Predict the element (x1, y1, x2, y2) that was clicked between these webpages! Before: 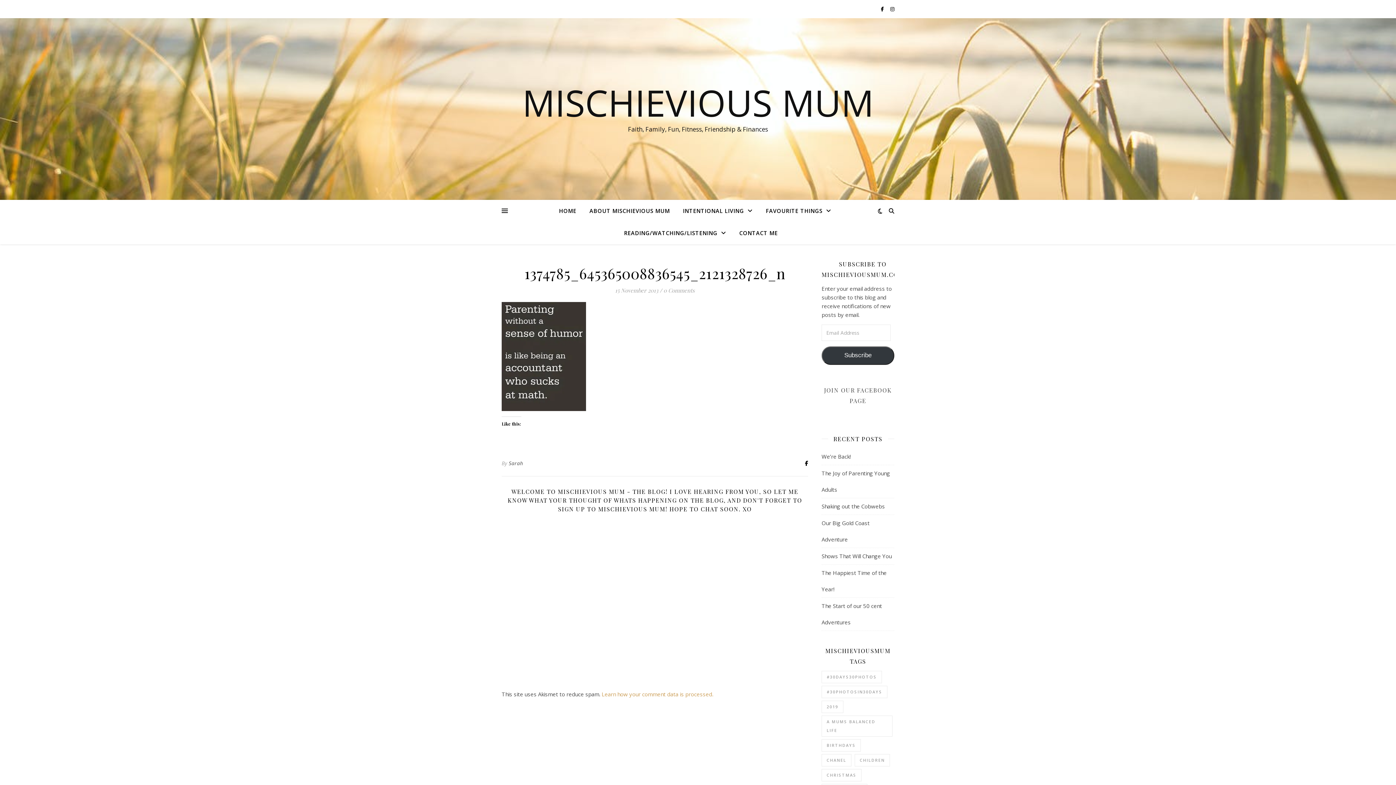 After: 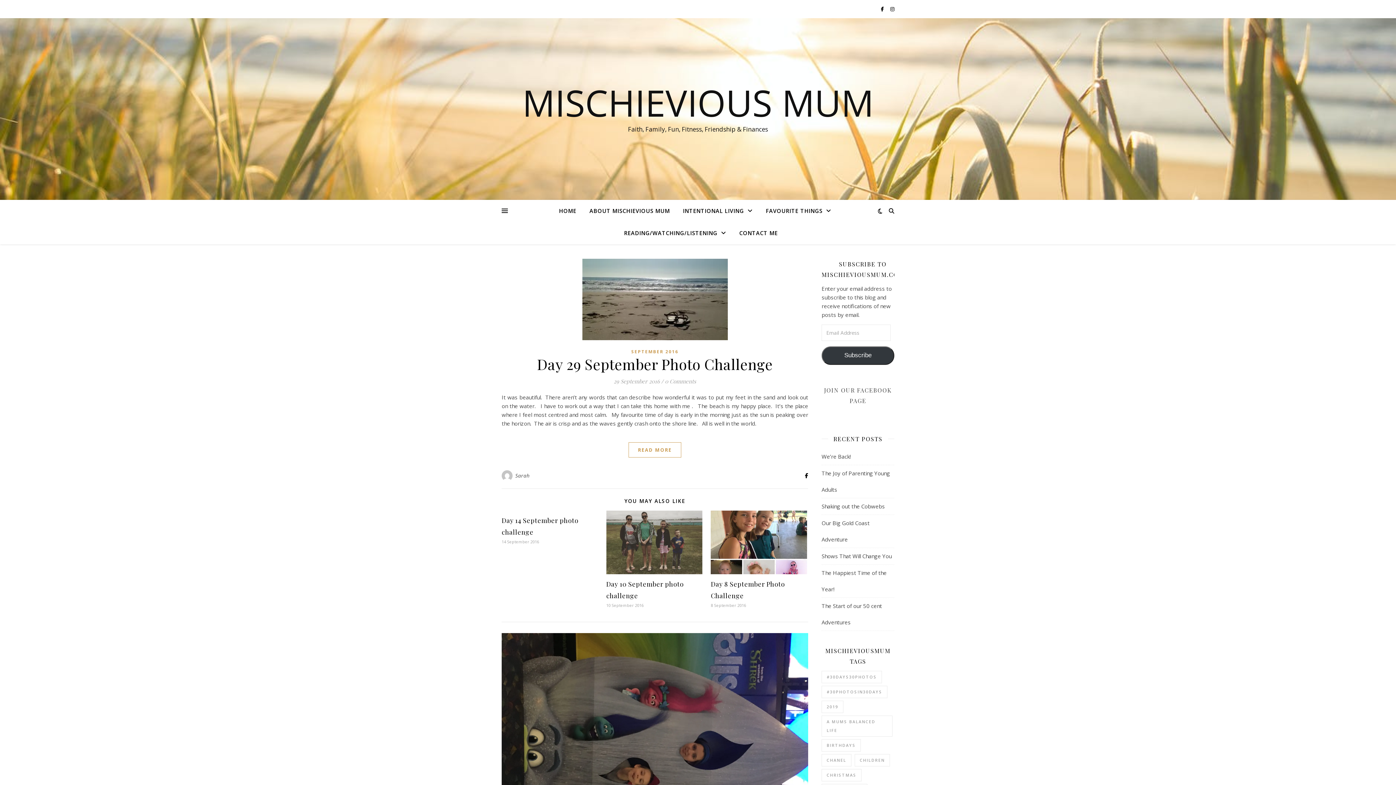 Action: label: #30days30photos (7 items) bbox: (821, 671, 882, 683)